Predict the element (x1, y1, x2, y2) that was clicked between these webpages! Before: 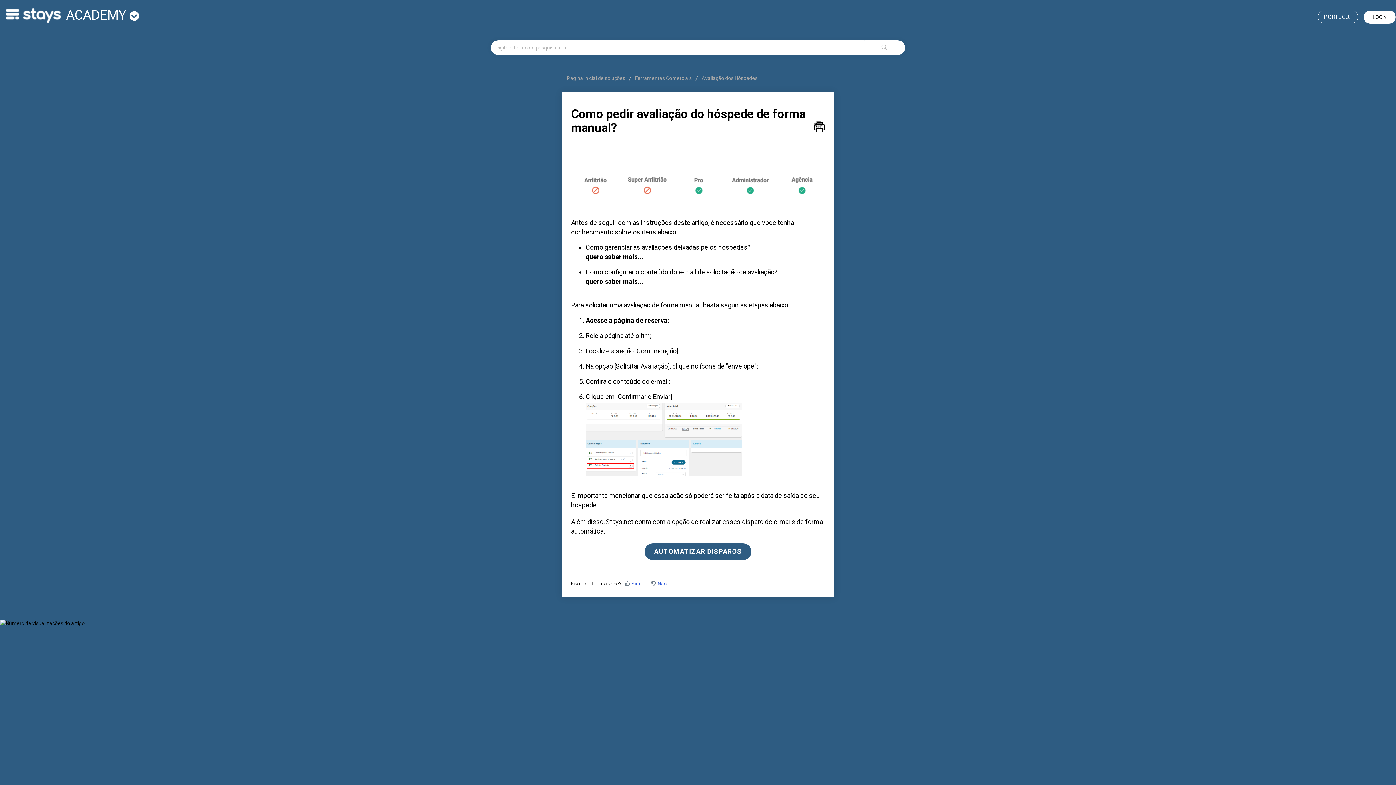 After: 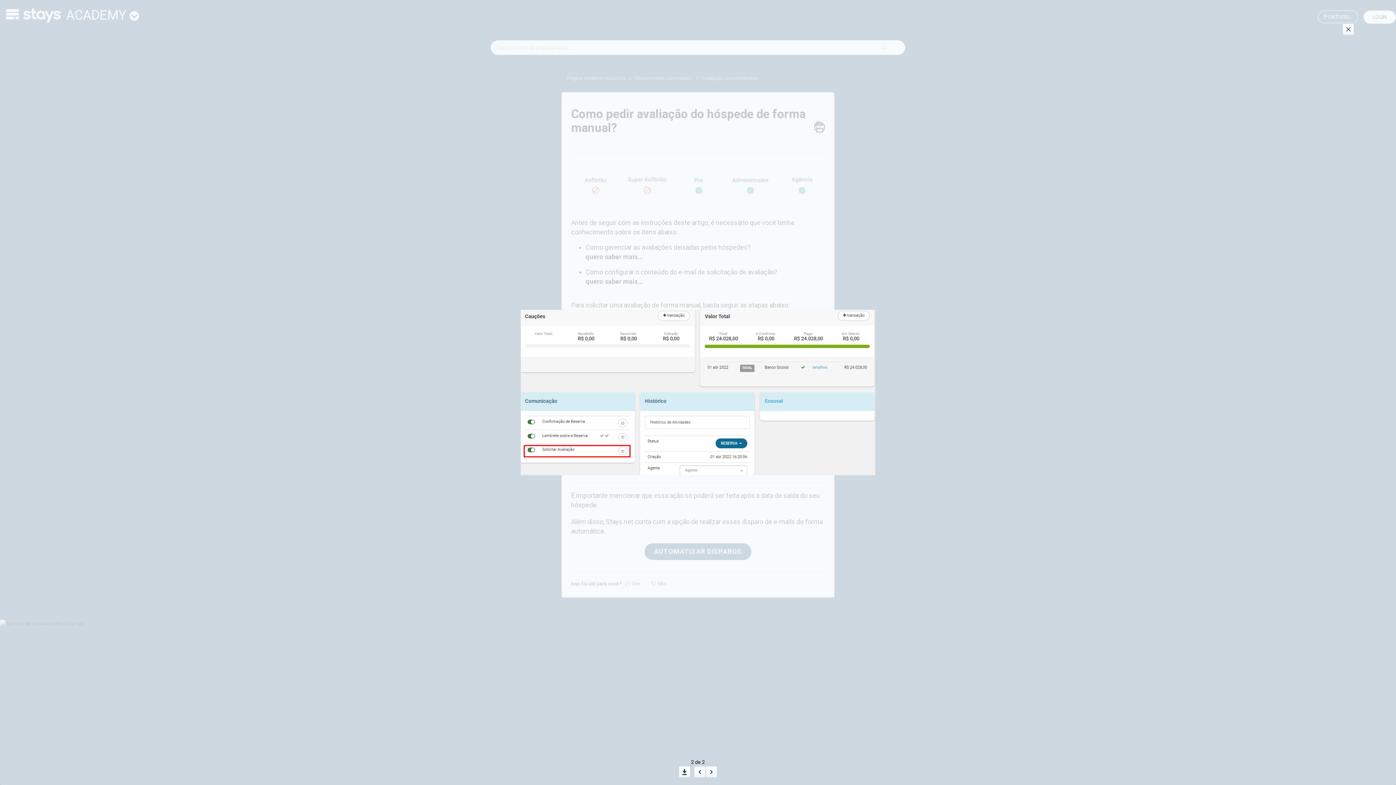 Action: bbox: (585, 403, 825, 476)